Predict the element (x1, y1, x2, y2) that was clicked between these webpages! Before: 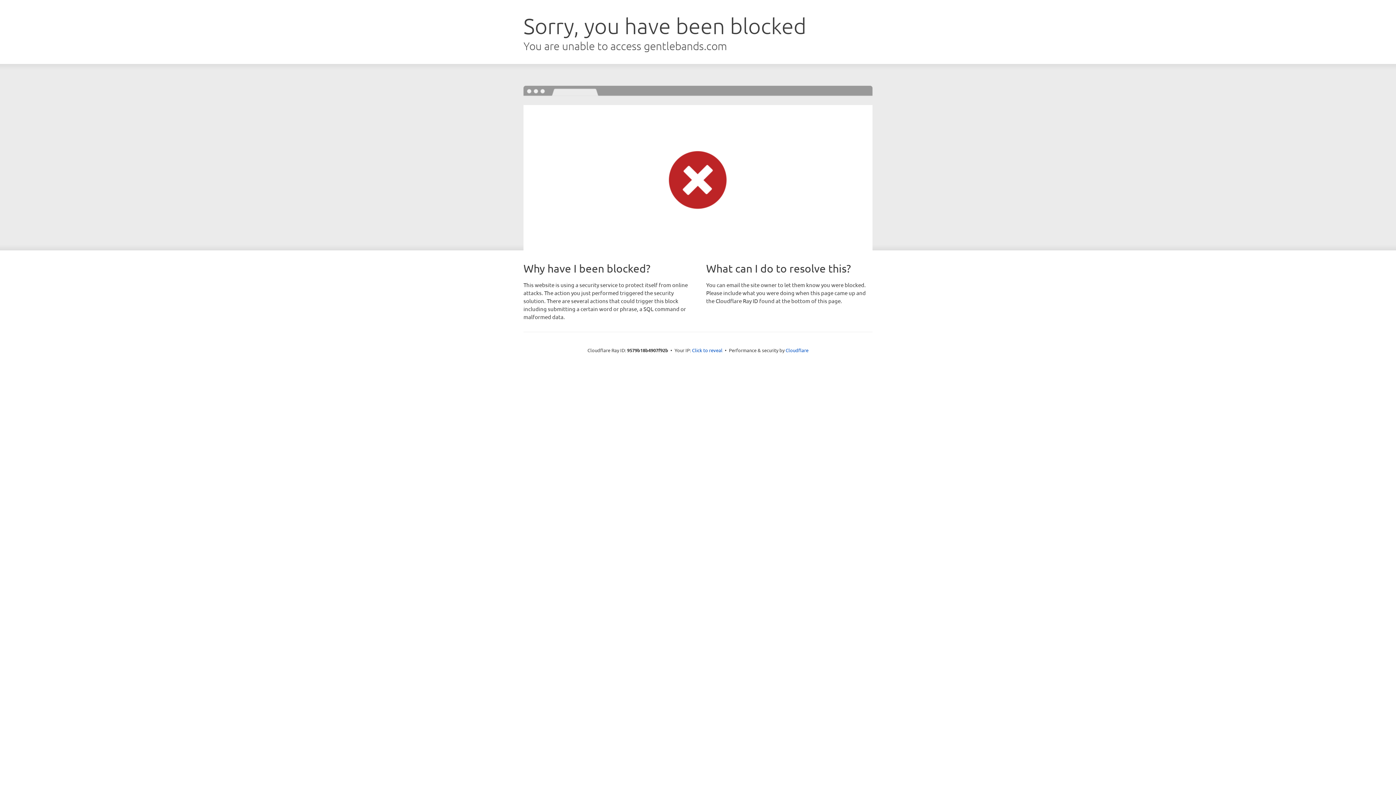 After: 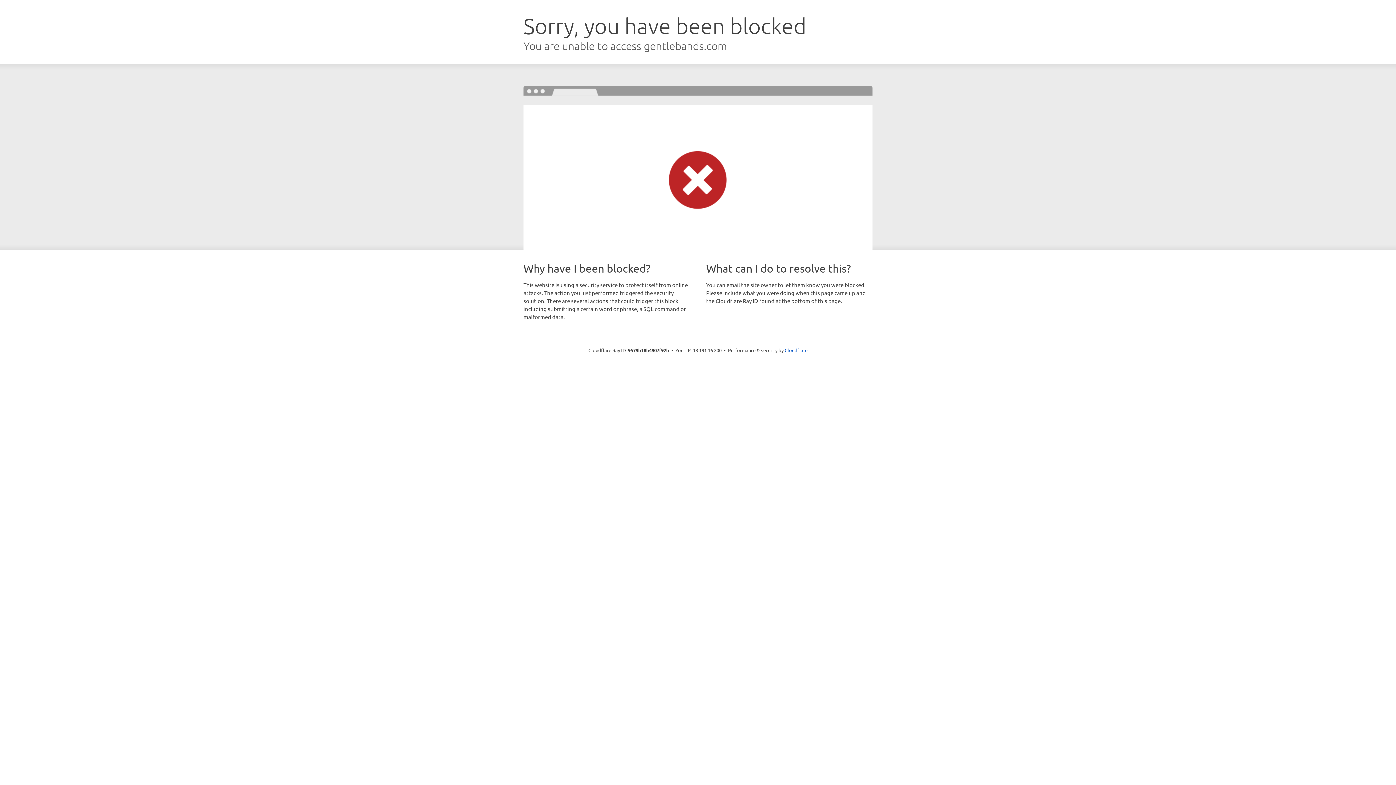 Action: bbox: (692, 346, 722, 353) label: Click to reveal